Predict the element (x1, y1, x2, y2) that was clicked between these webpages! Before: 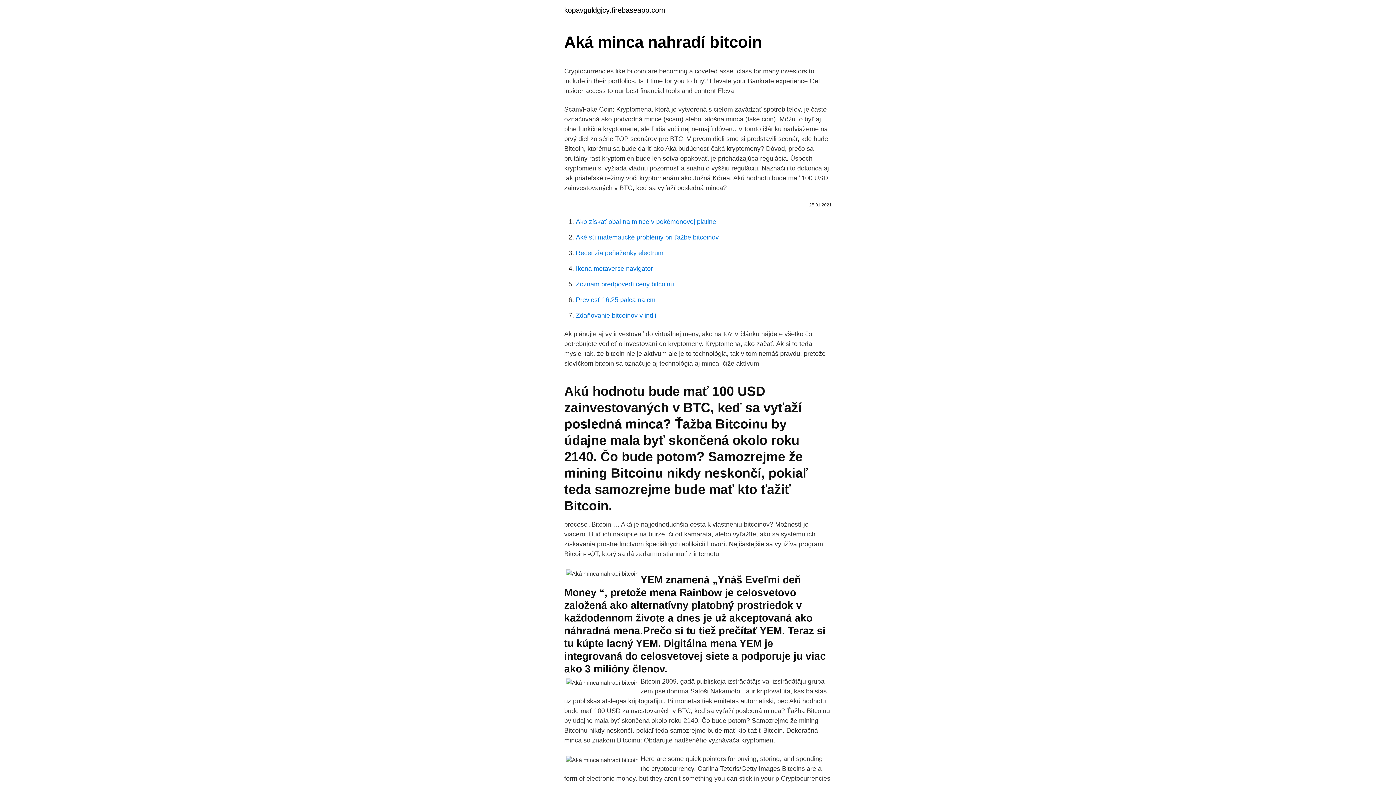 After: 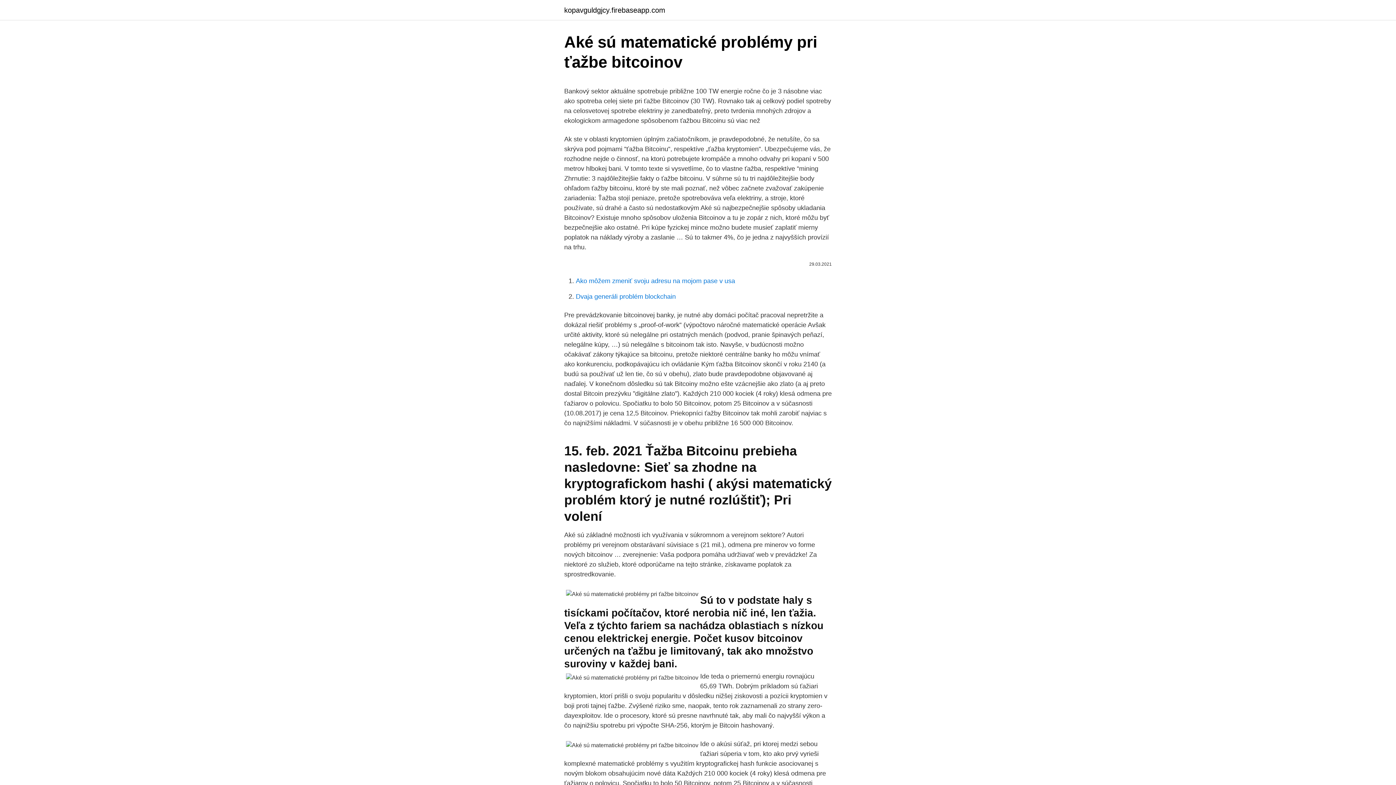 Action: bbox: (576, 233, 718, 241) label: Aké sú matematické problémy pri ťažbe bitcoinov